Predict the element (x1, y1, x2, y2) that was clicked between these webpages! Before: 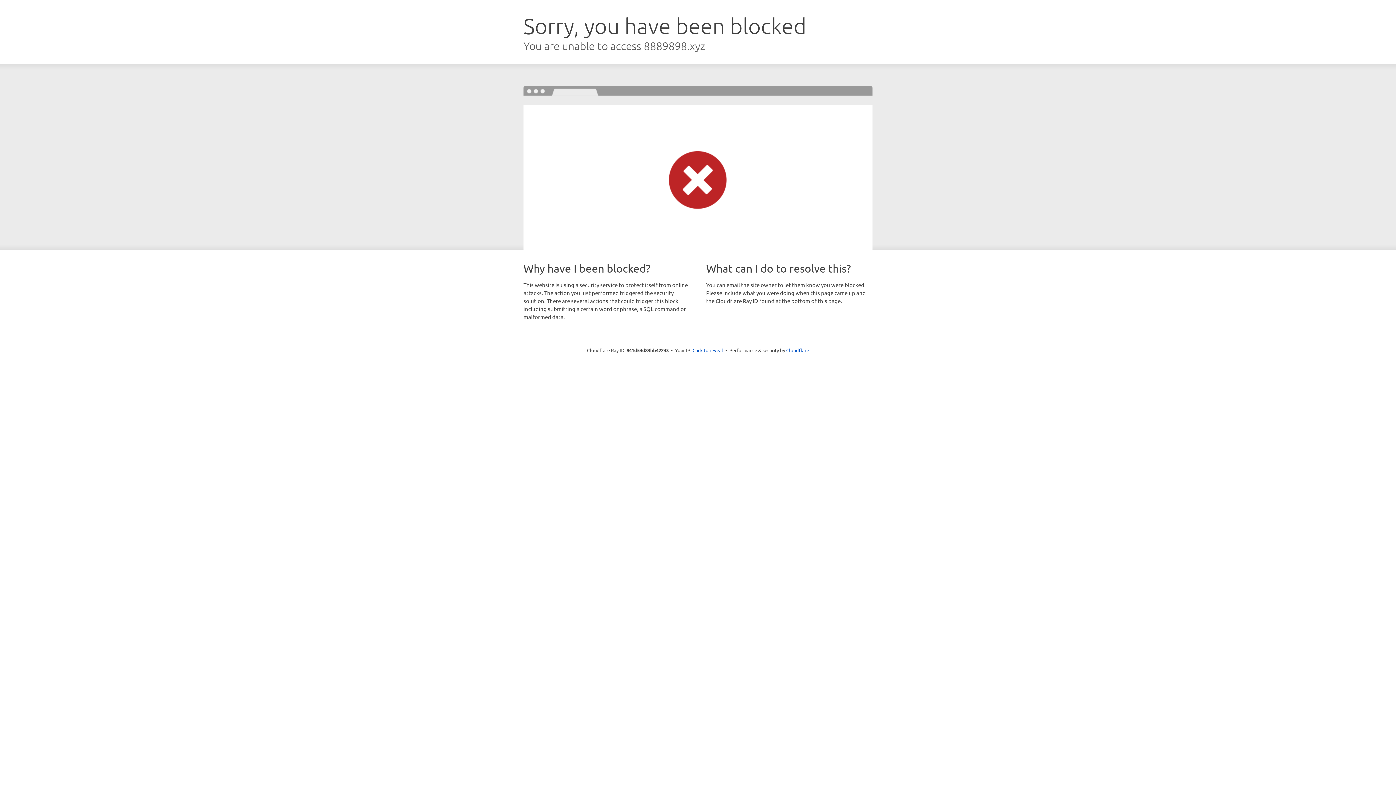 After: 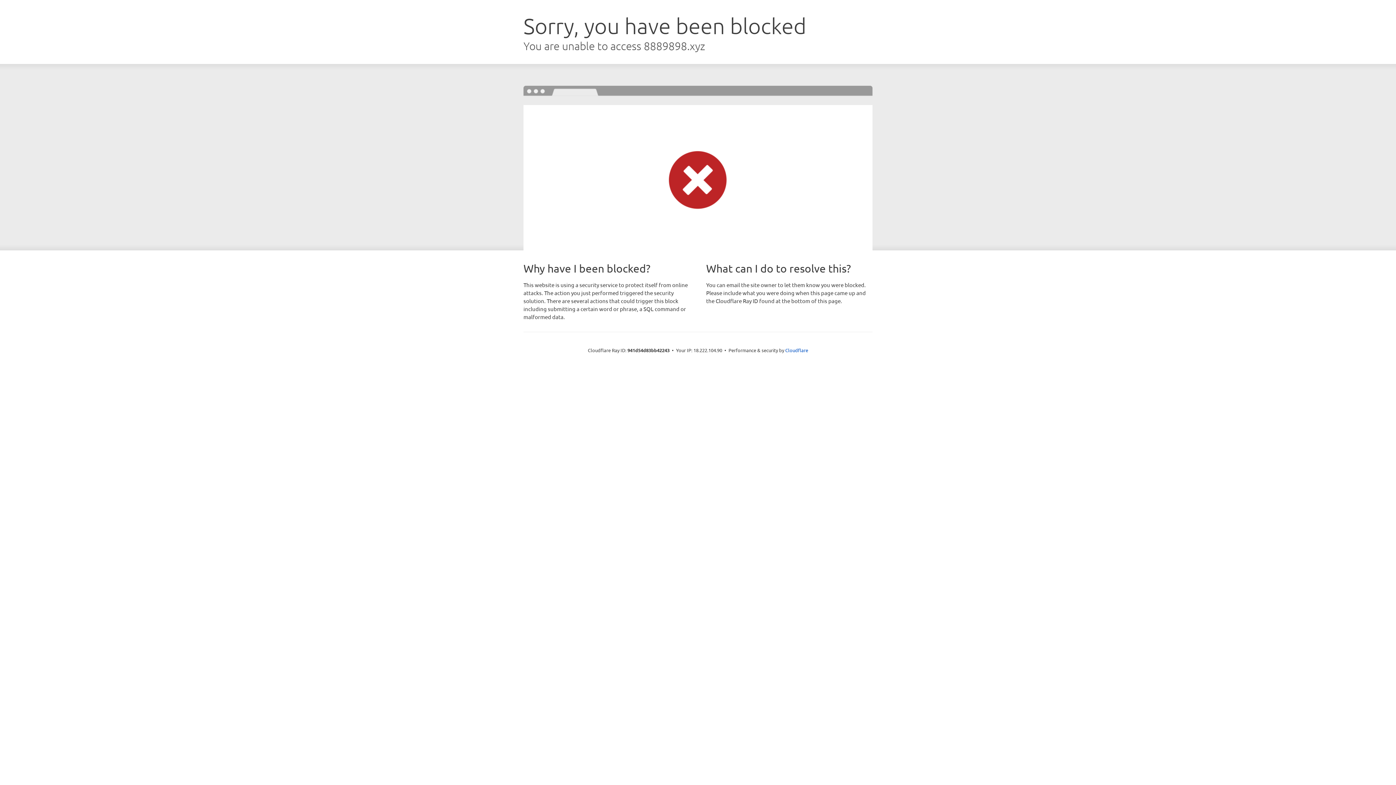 Action: label: Click to reveal bbox: (692, 346, 723, 353)